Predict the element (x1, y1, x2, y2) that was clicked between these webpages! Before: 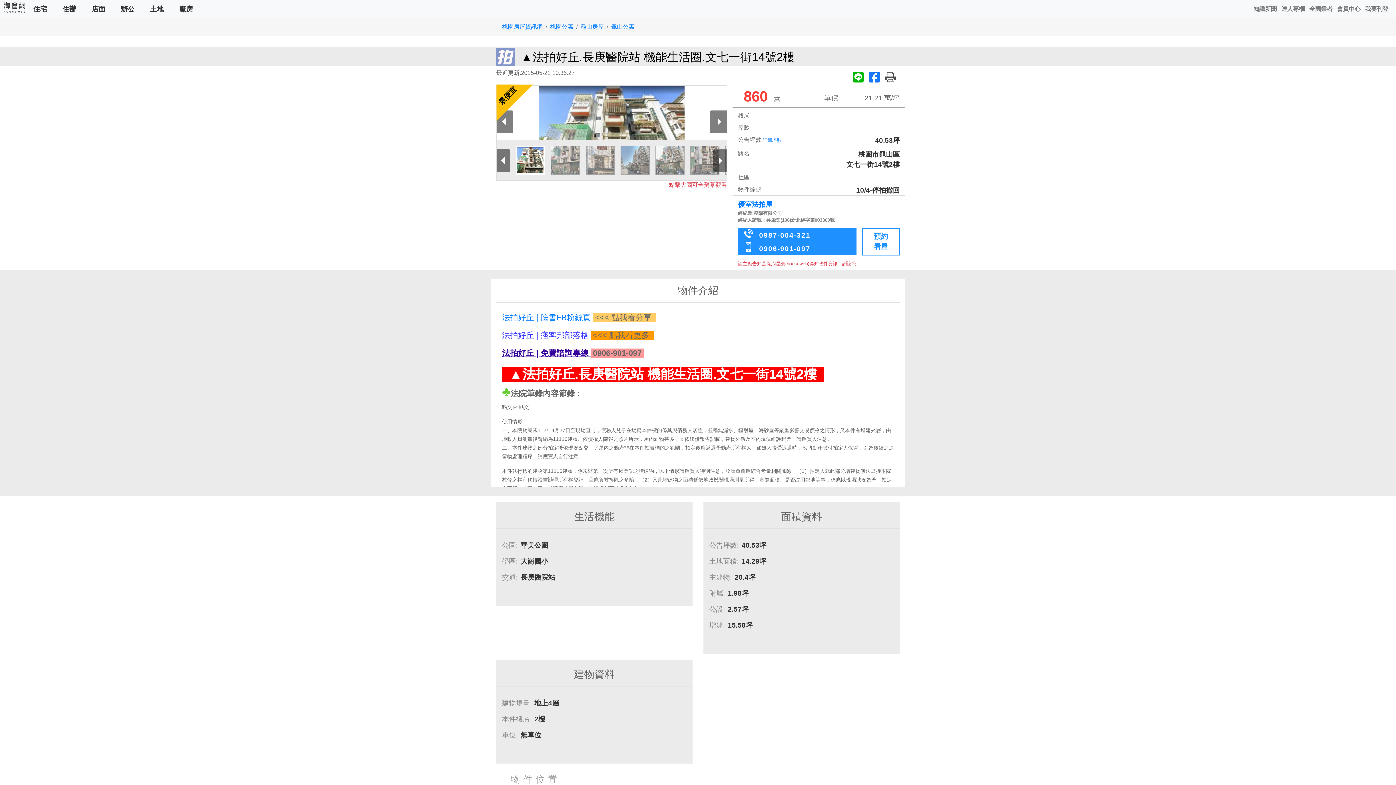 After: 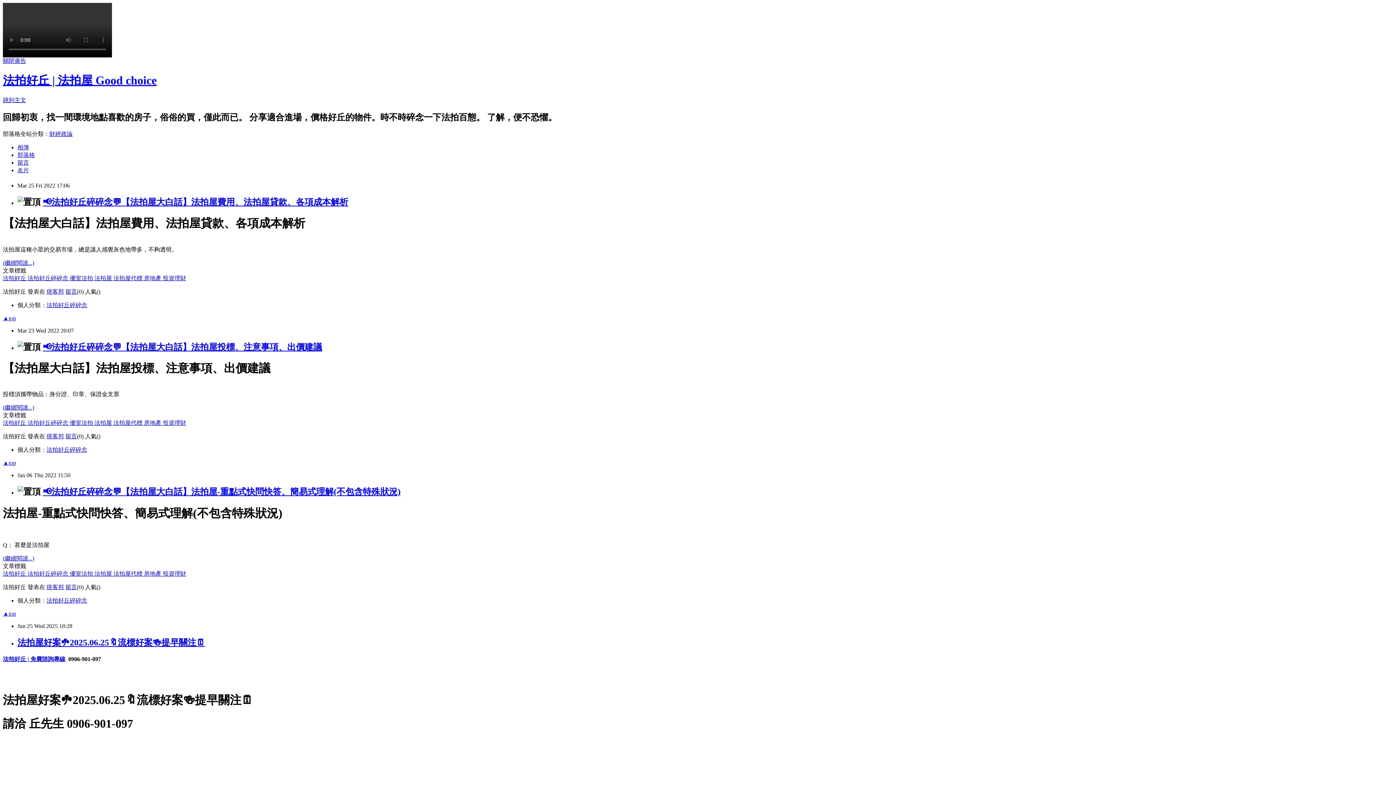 Action: label: 痞客邦部落格 bbox: (540, 330, 588, 340)